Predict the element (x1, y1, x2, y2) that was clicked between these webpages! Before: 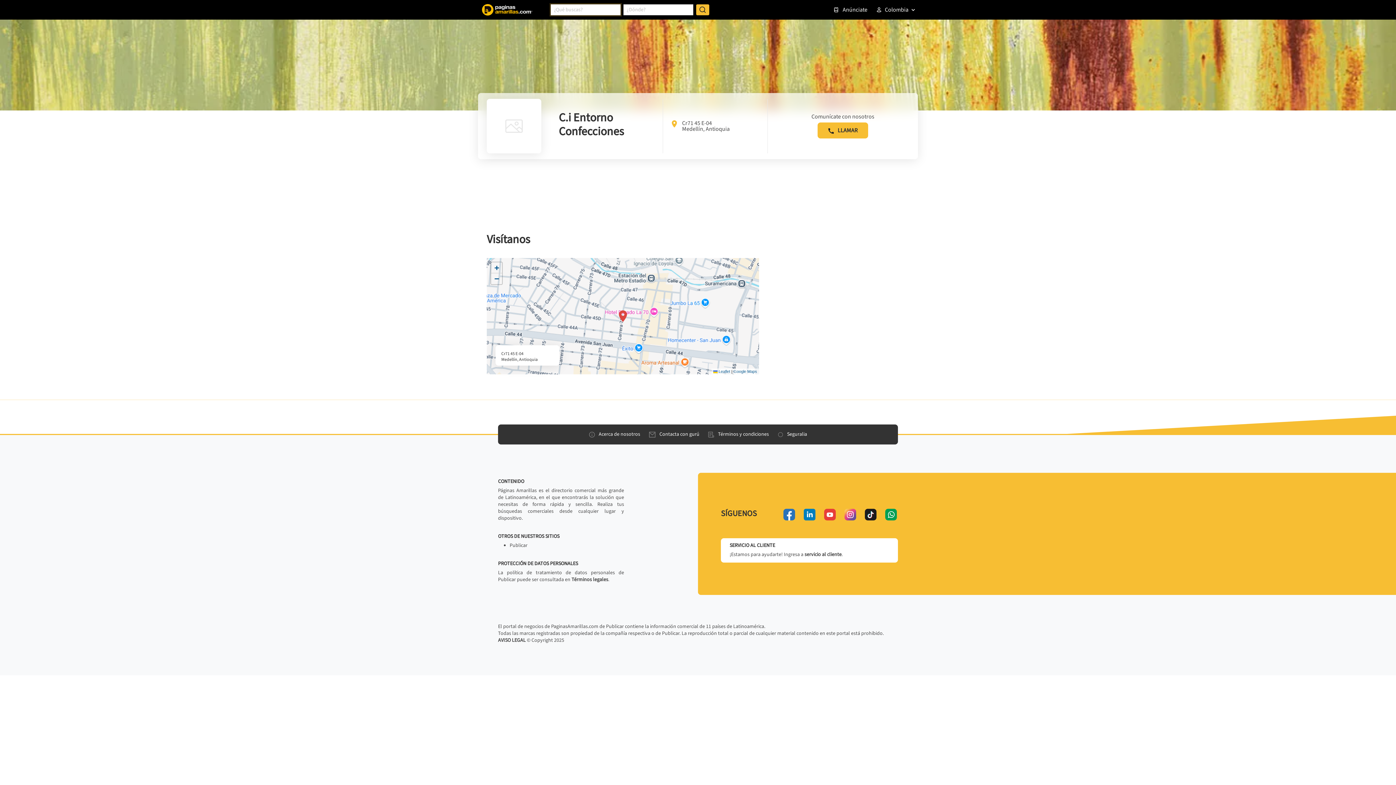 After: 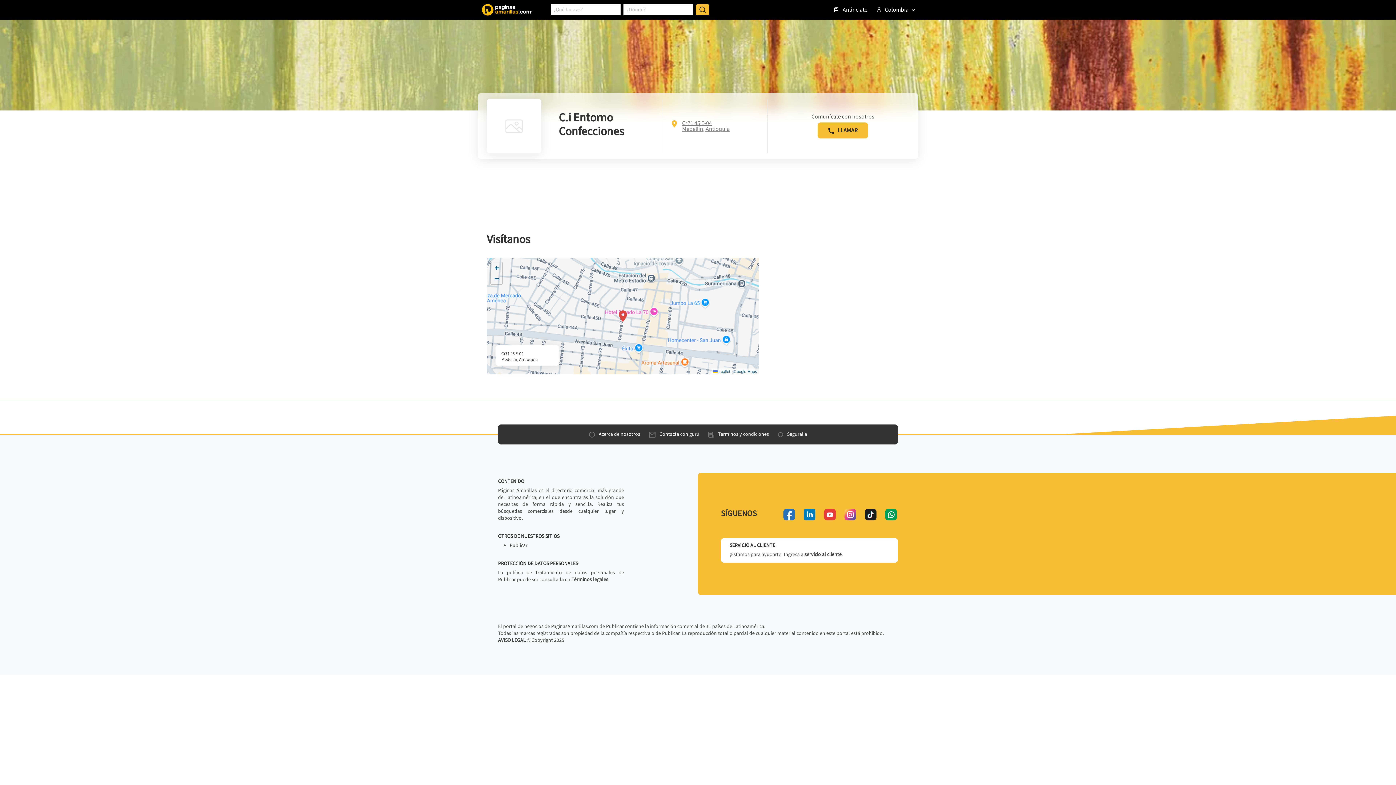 Action: bbox: (672, 120, 758, 132) label: Cr71 45 E-04
Medellín, Antioquia